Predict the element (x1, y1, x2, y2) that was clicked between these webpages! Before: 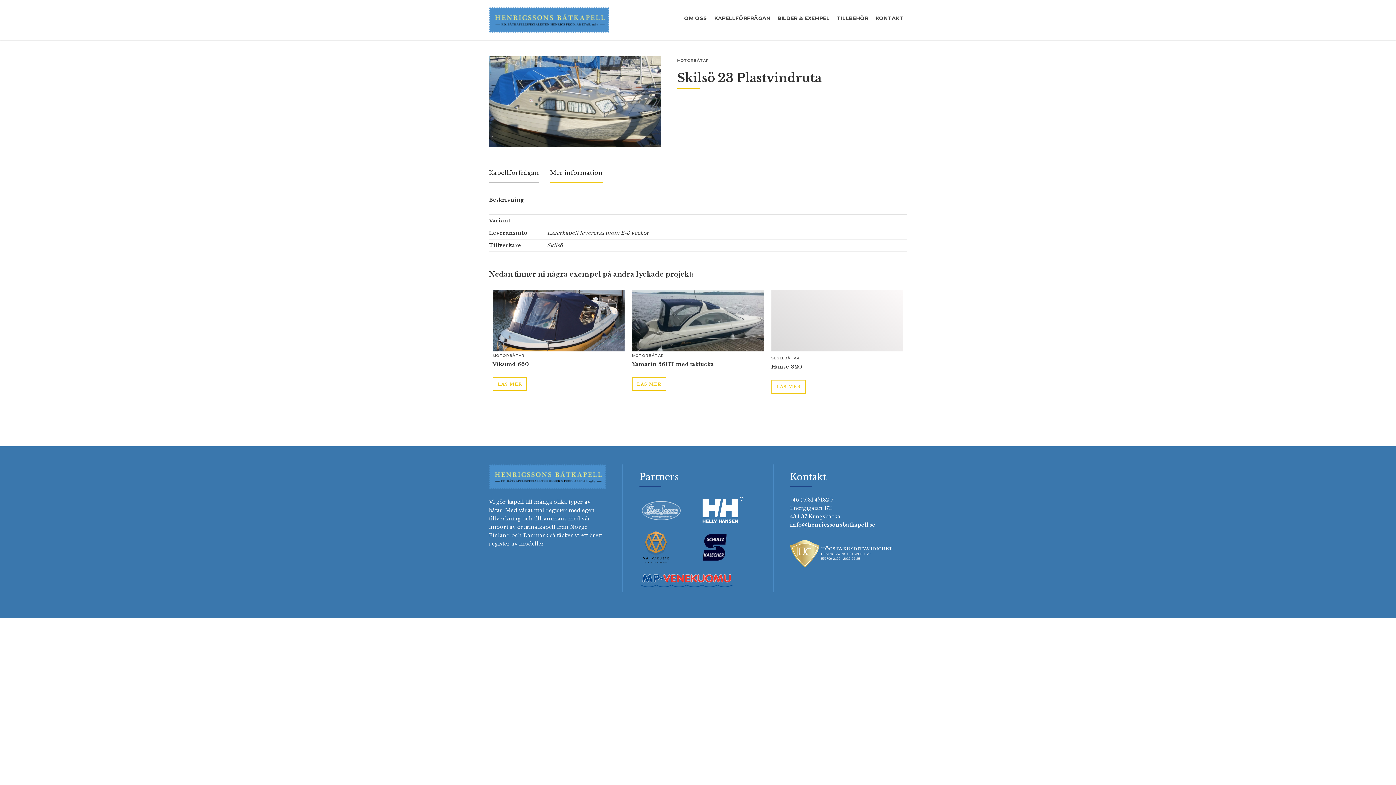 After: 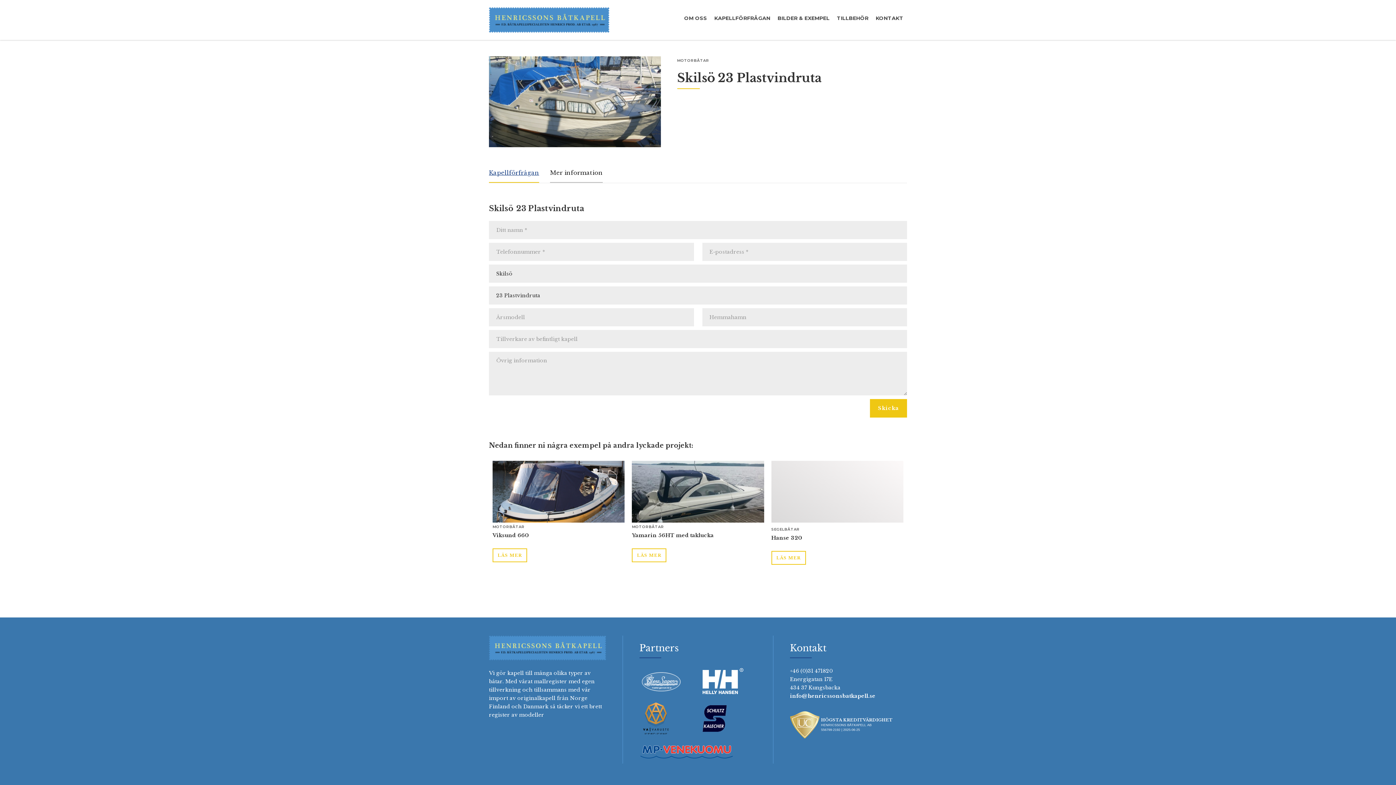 Action: label: Kapellförfrågan bbox: (489, 163, 539, 182)